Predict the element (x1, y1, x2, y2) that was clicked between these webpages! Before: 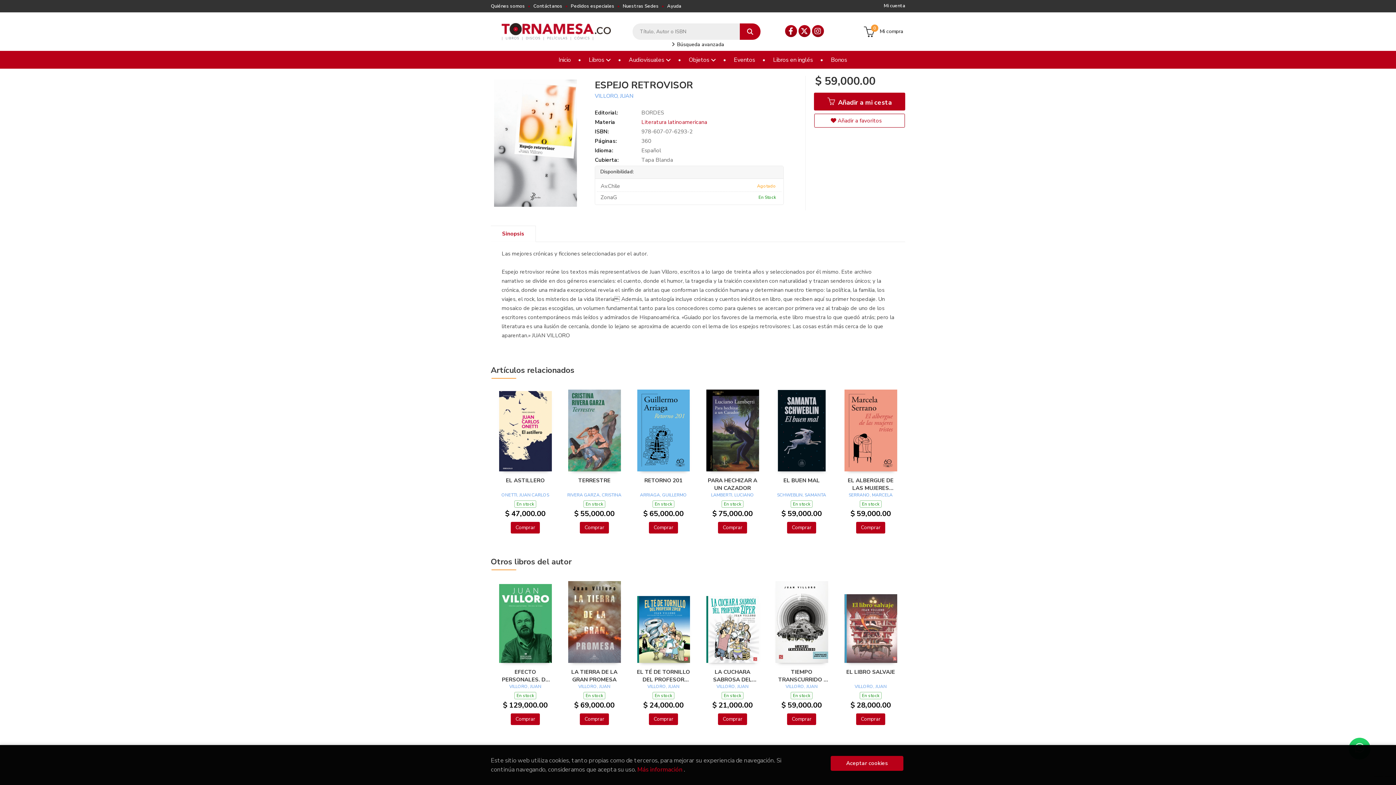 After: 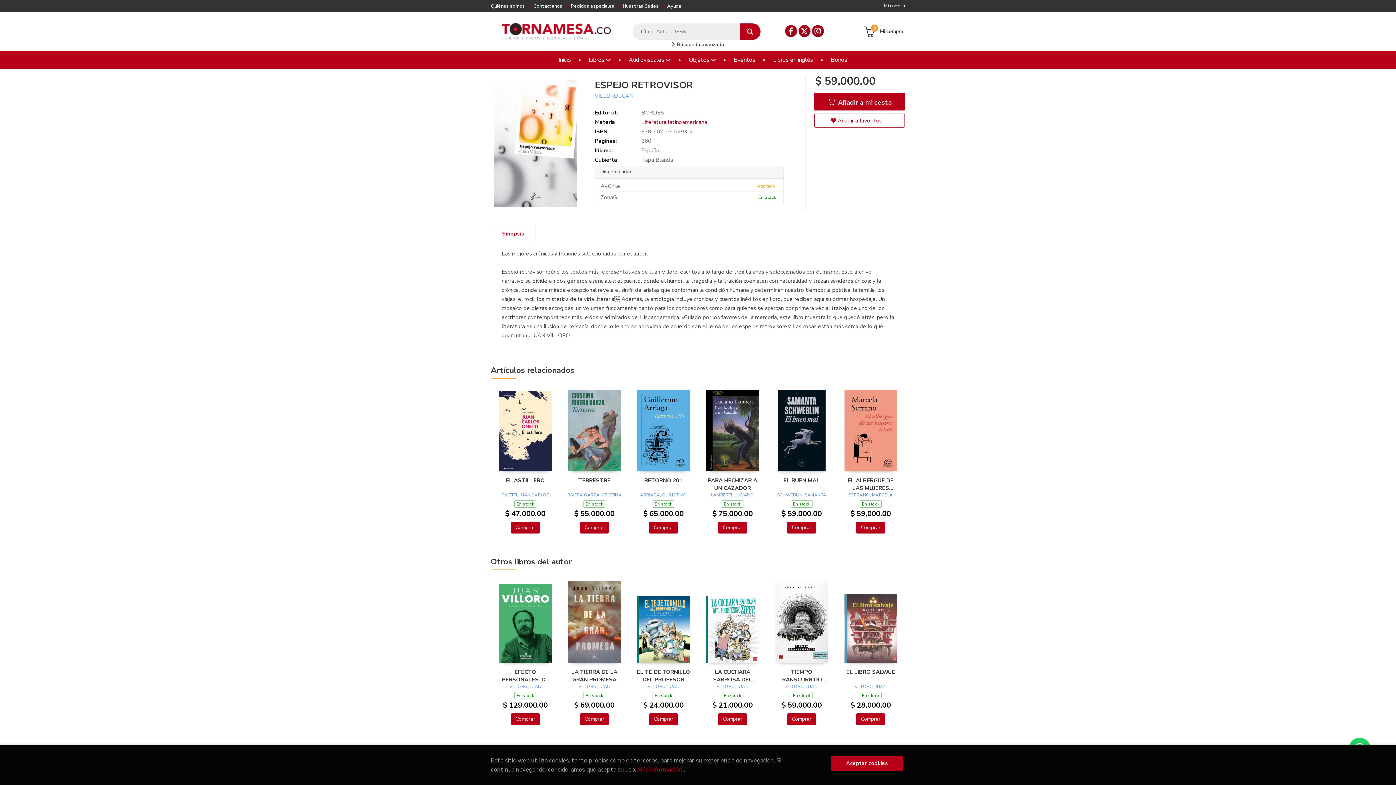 Action: label: Sinopsis bbox: (490, 225, 536, 242)